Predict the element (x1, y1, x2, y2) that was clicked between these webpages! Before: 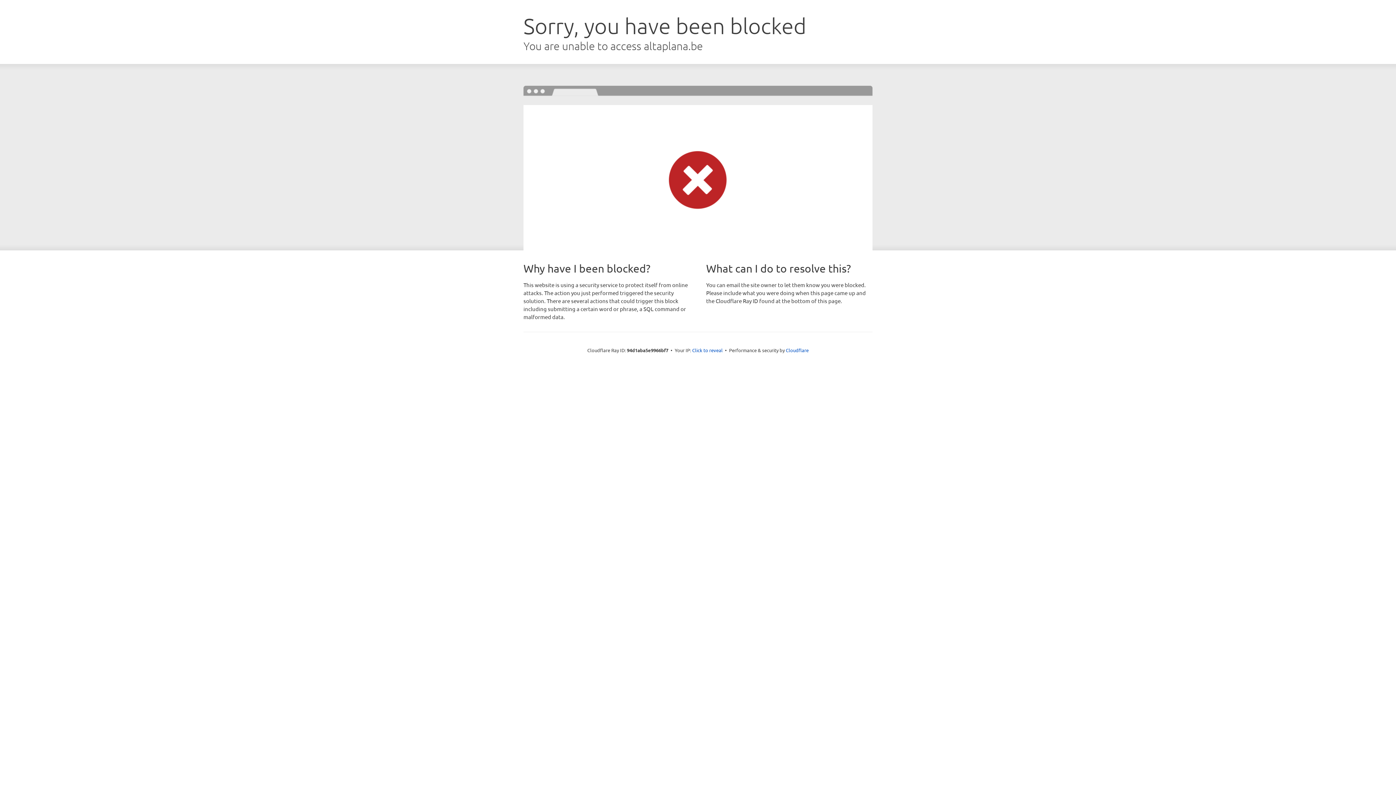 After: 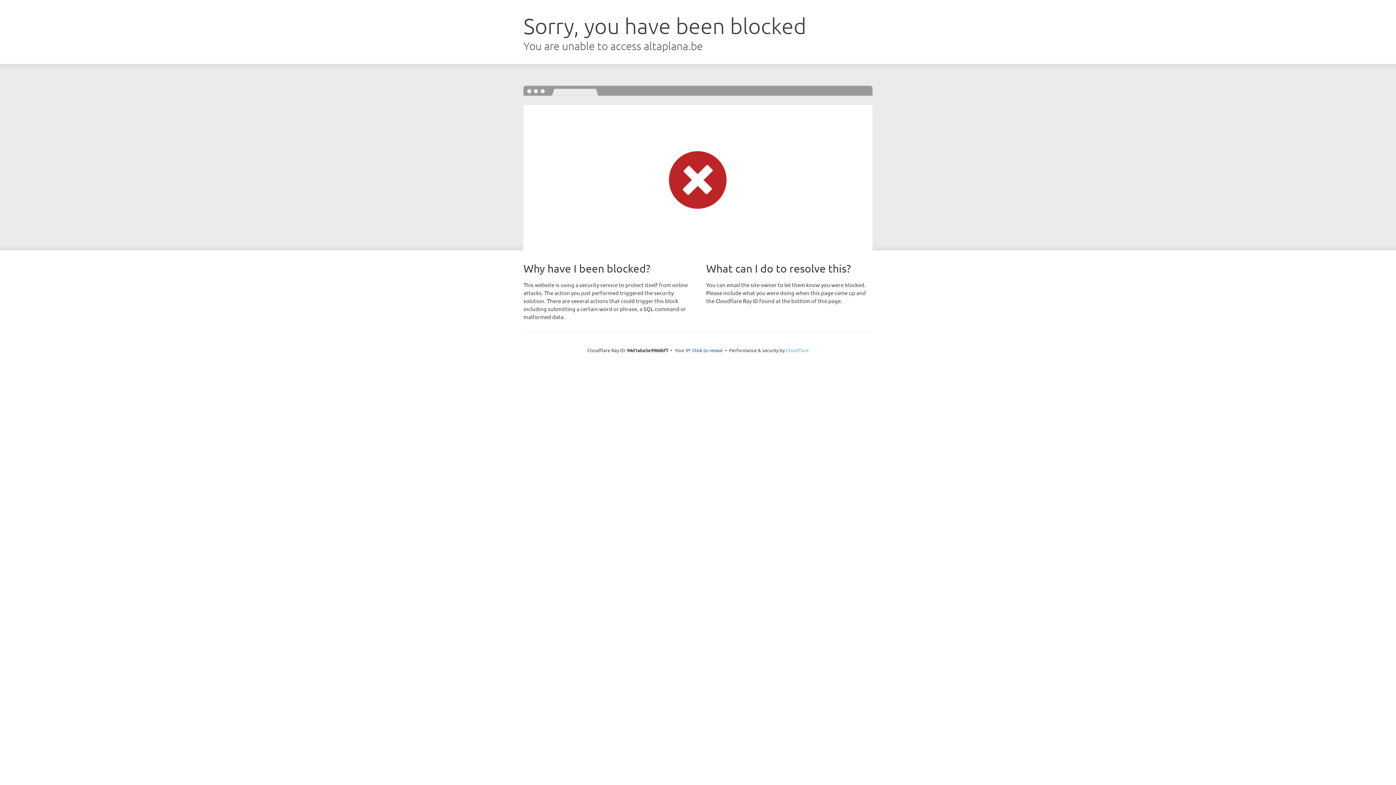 Action: bbox: (786, 347, 808, 353) label: Cloudflare